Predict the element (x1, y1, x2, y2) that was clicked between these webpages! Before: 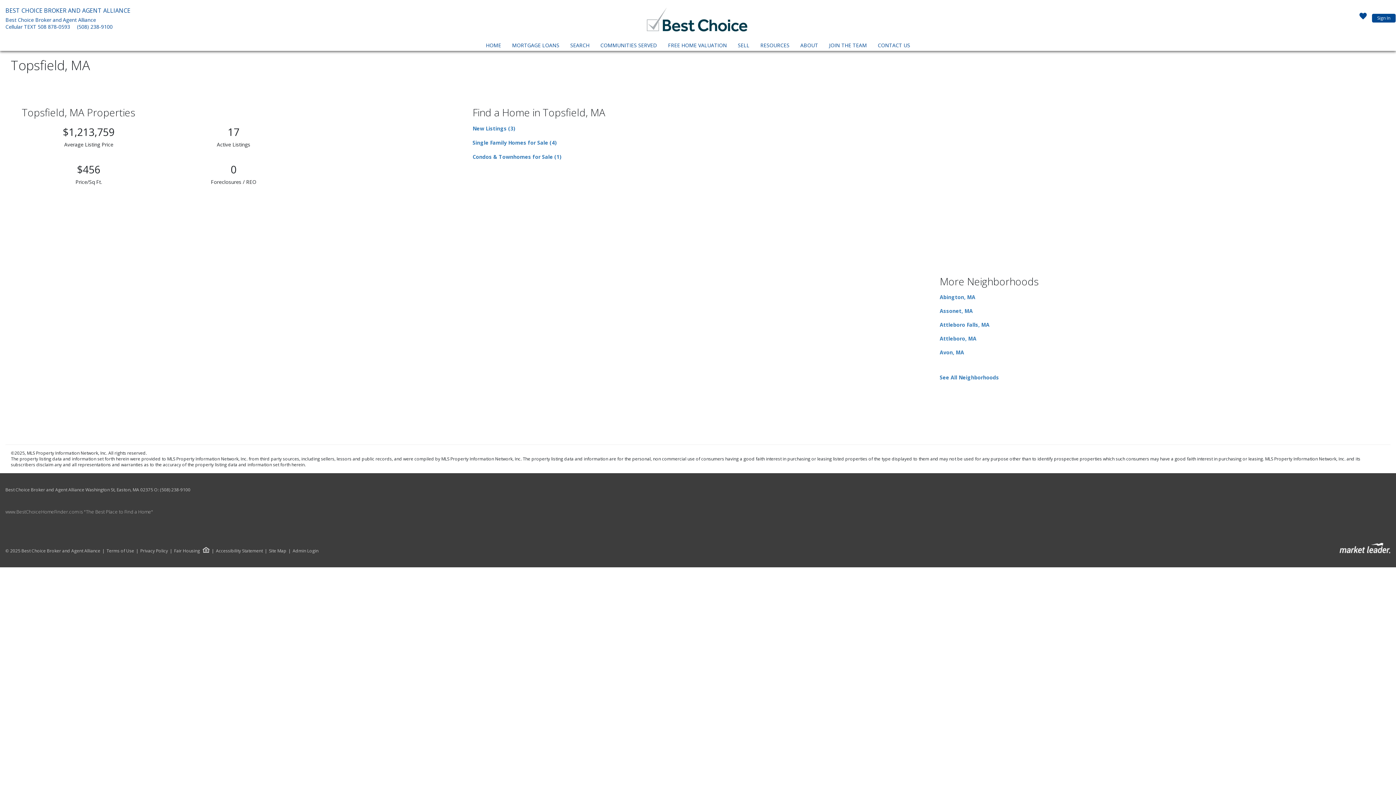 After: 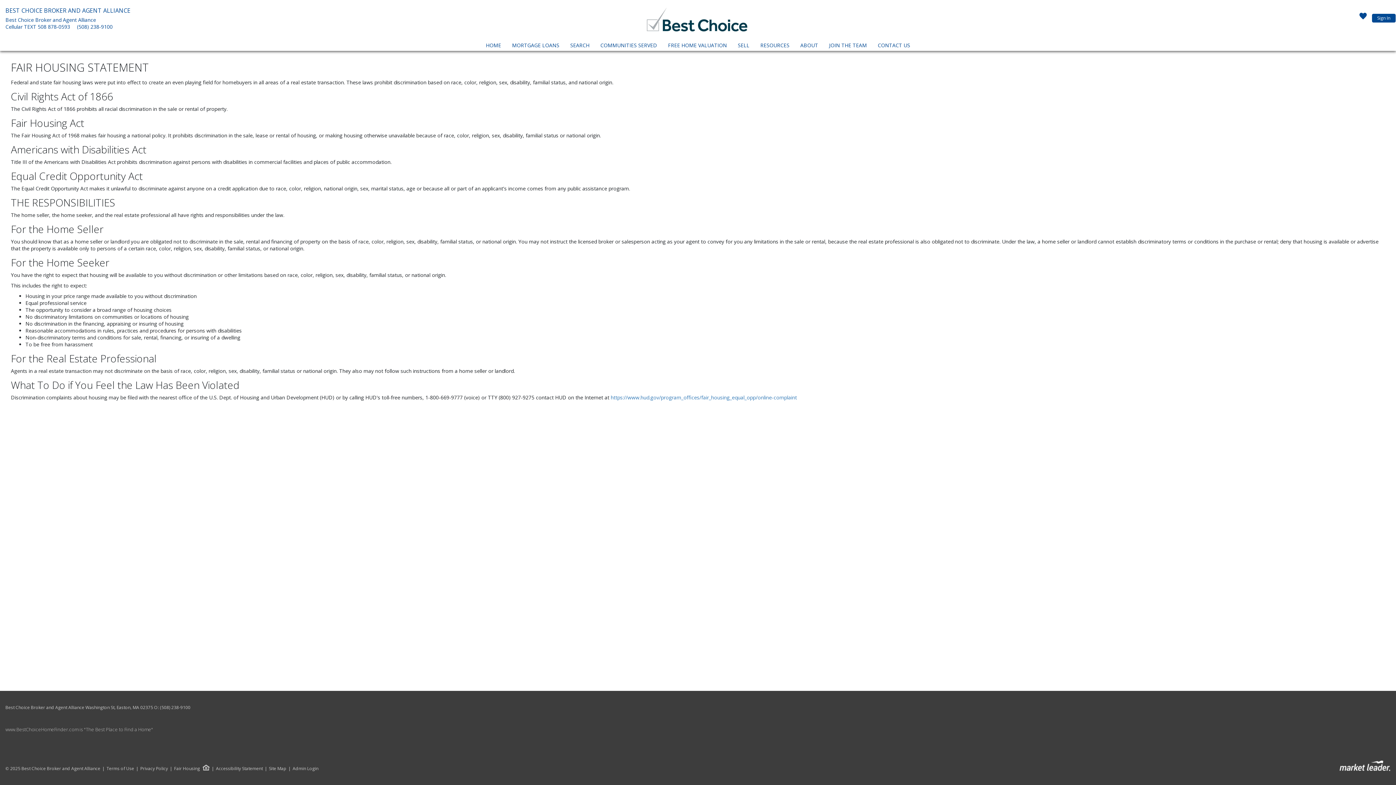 Action: label: Fair Housing bbox: (168, 547, 209, 554)